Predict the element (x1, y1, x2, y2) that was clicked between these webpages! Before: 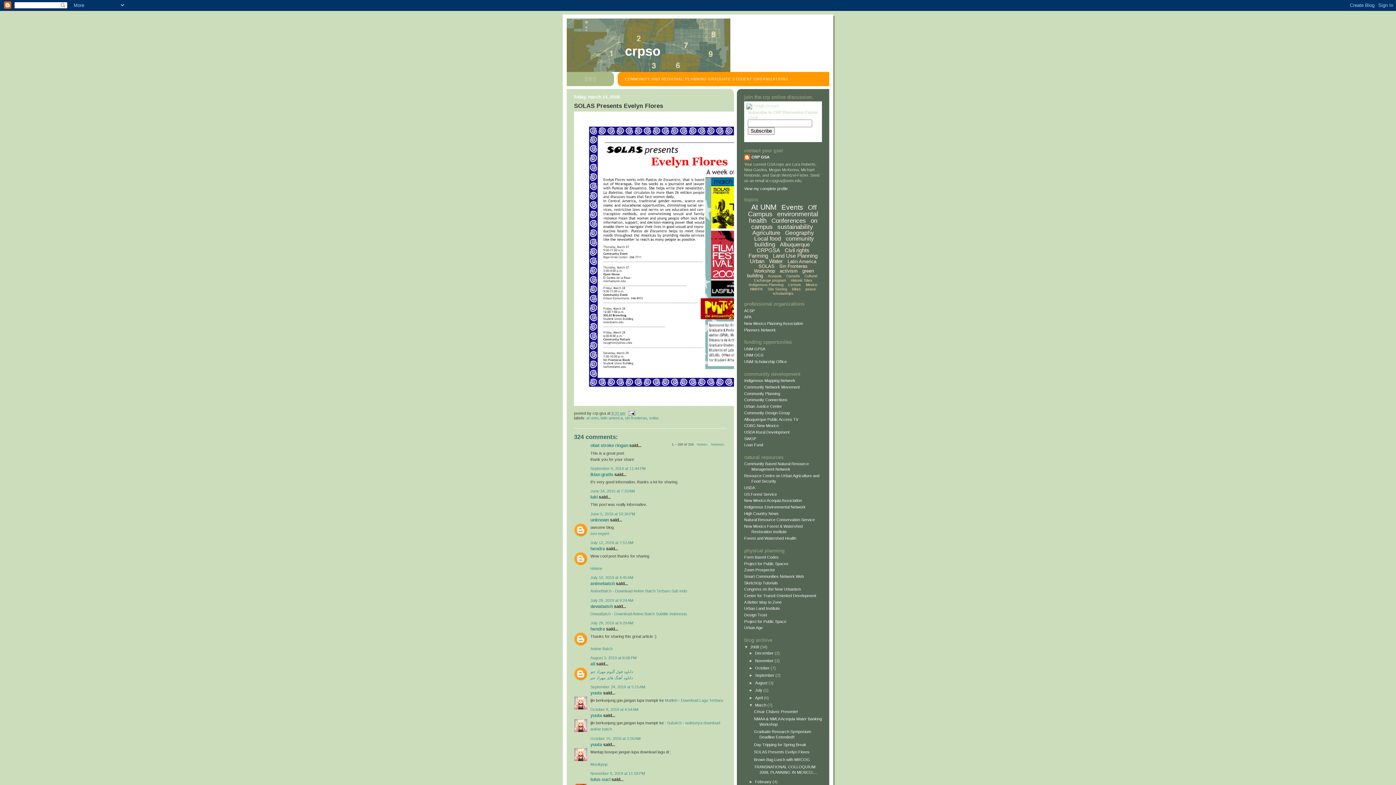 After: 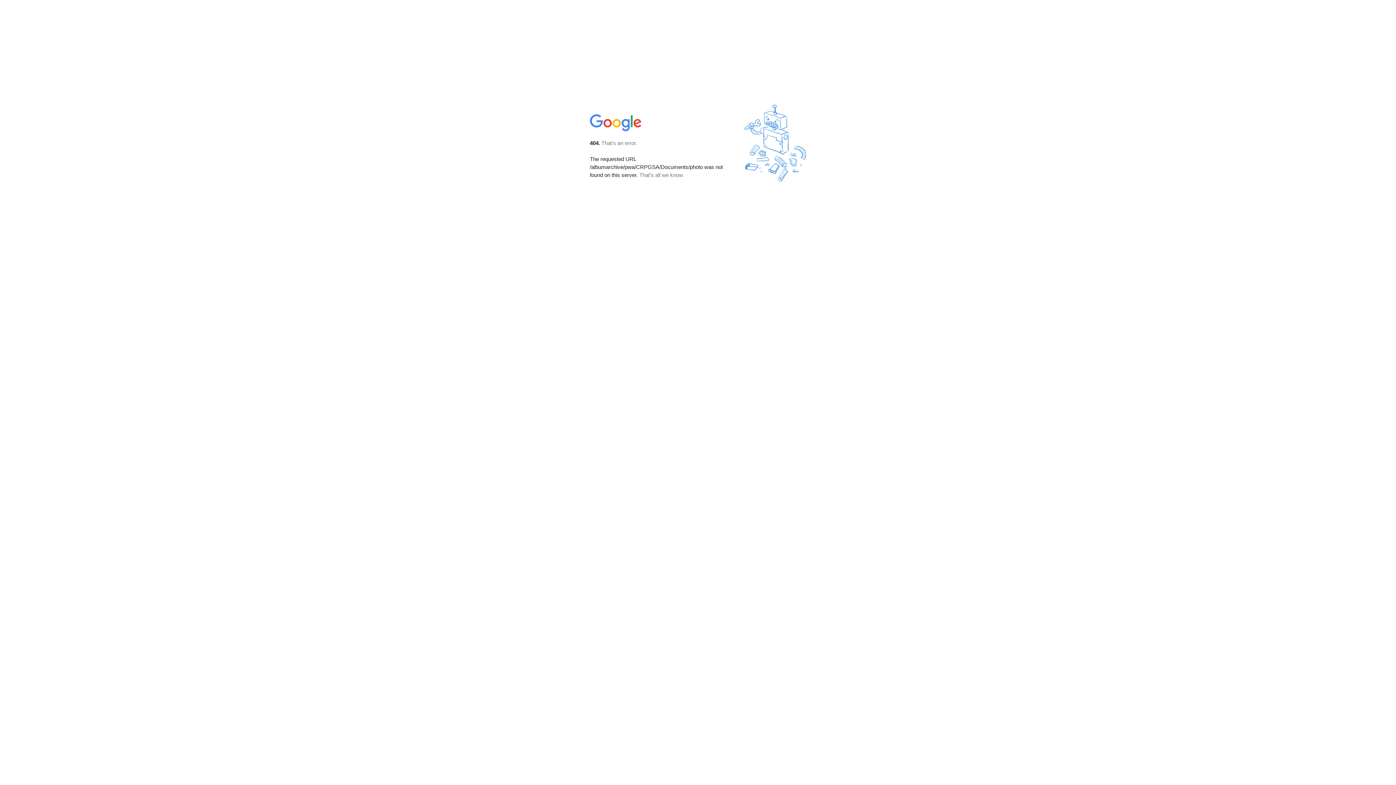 Action: bbox: (574, 402, 802, 407)